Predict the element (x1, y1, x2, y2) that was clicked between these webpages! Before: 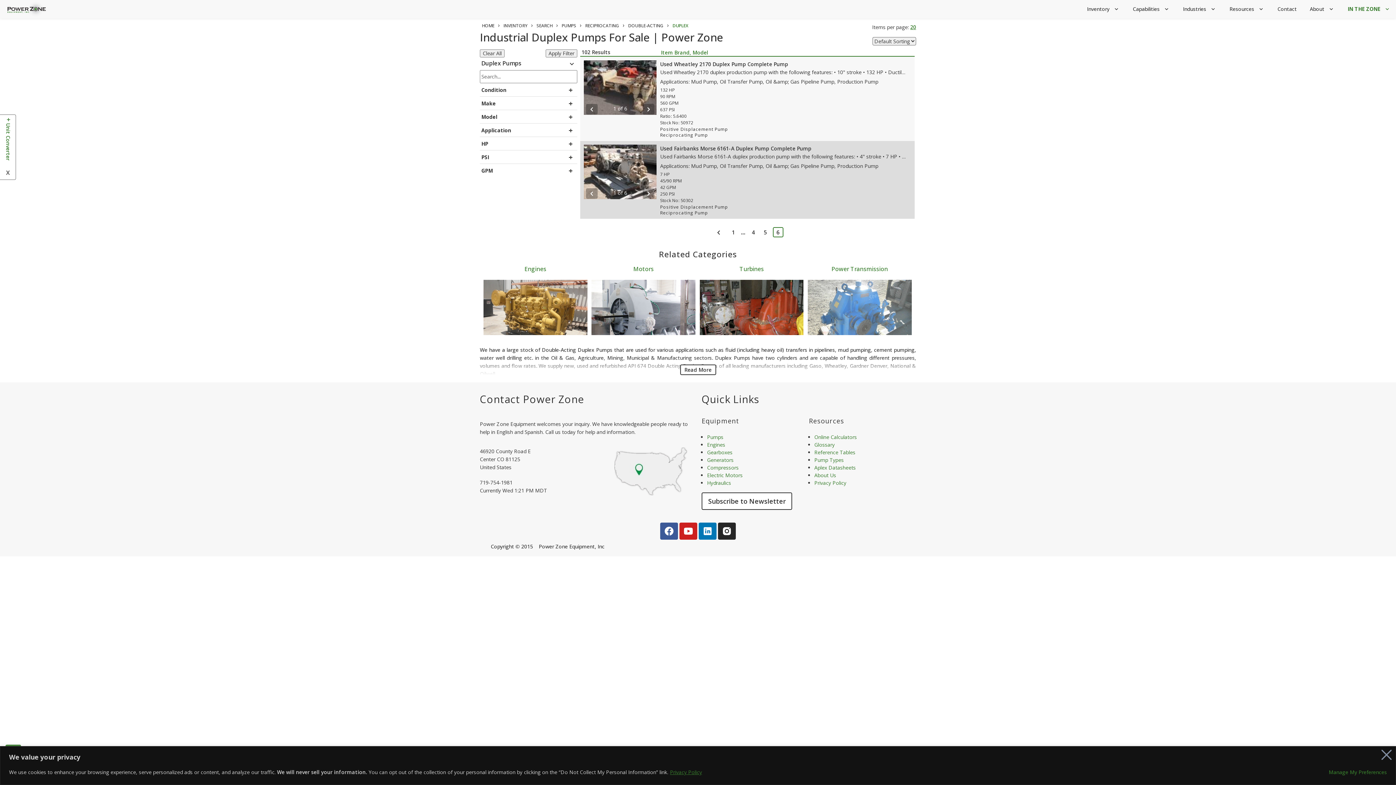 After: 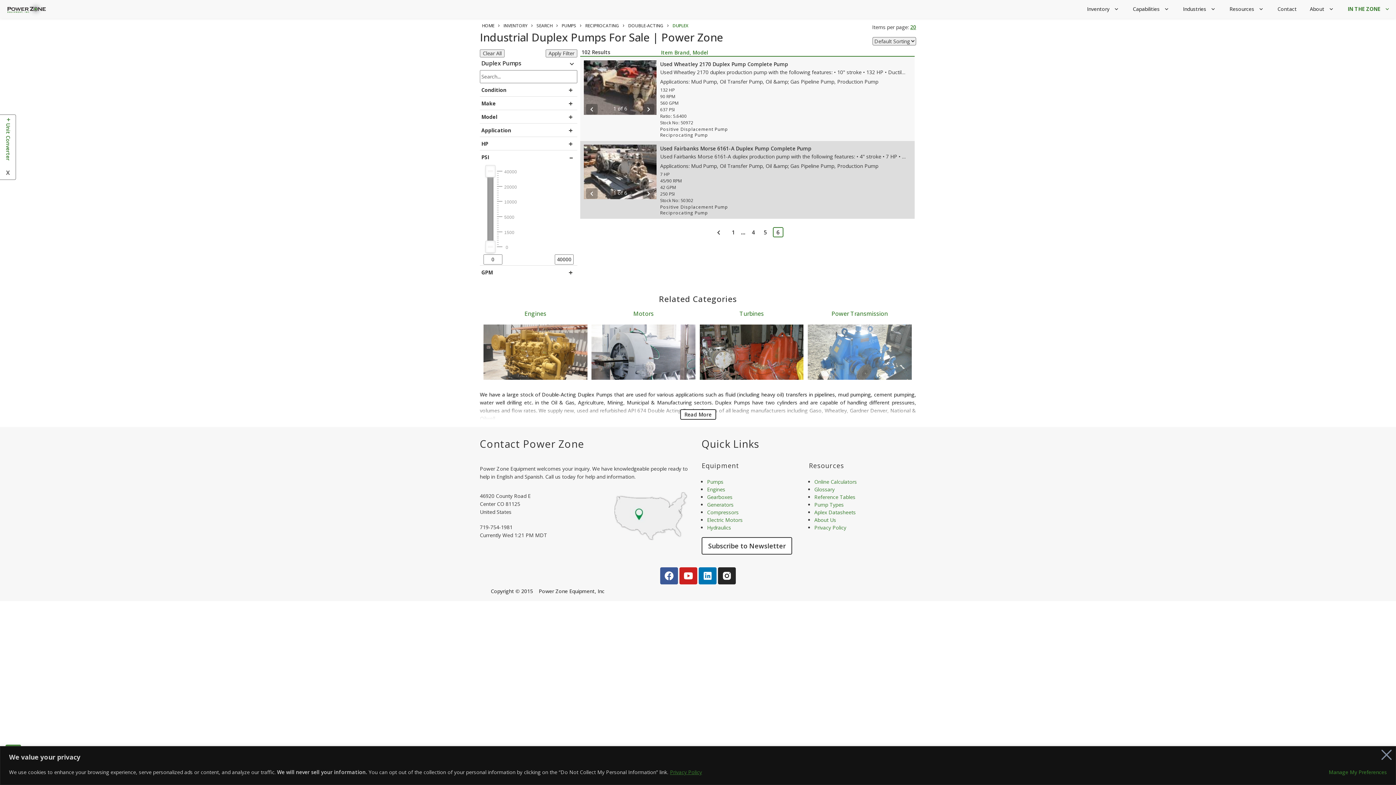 Action: bbox: (565, 152, 576, 163) label: +